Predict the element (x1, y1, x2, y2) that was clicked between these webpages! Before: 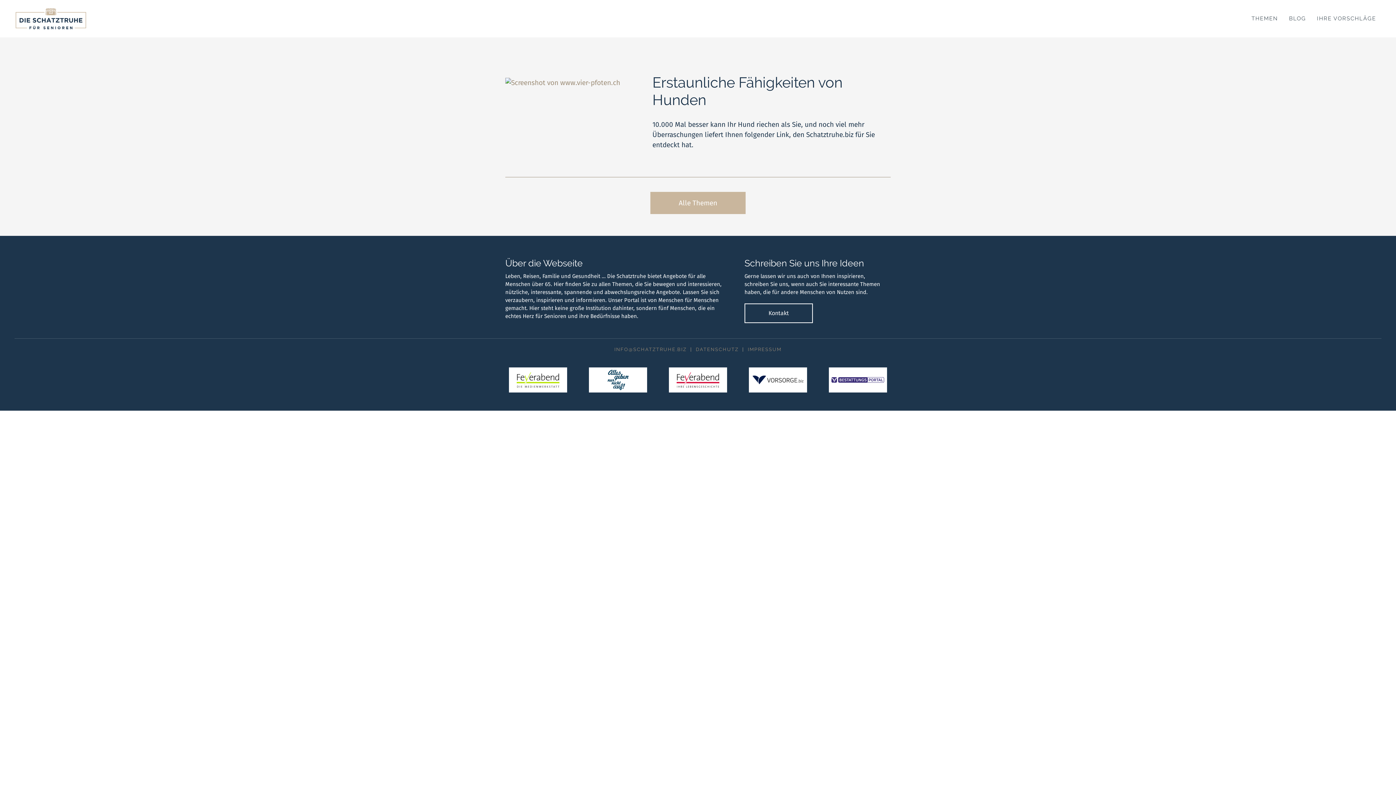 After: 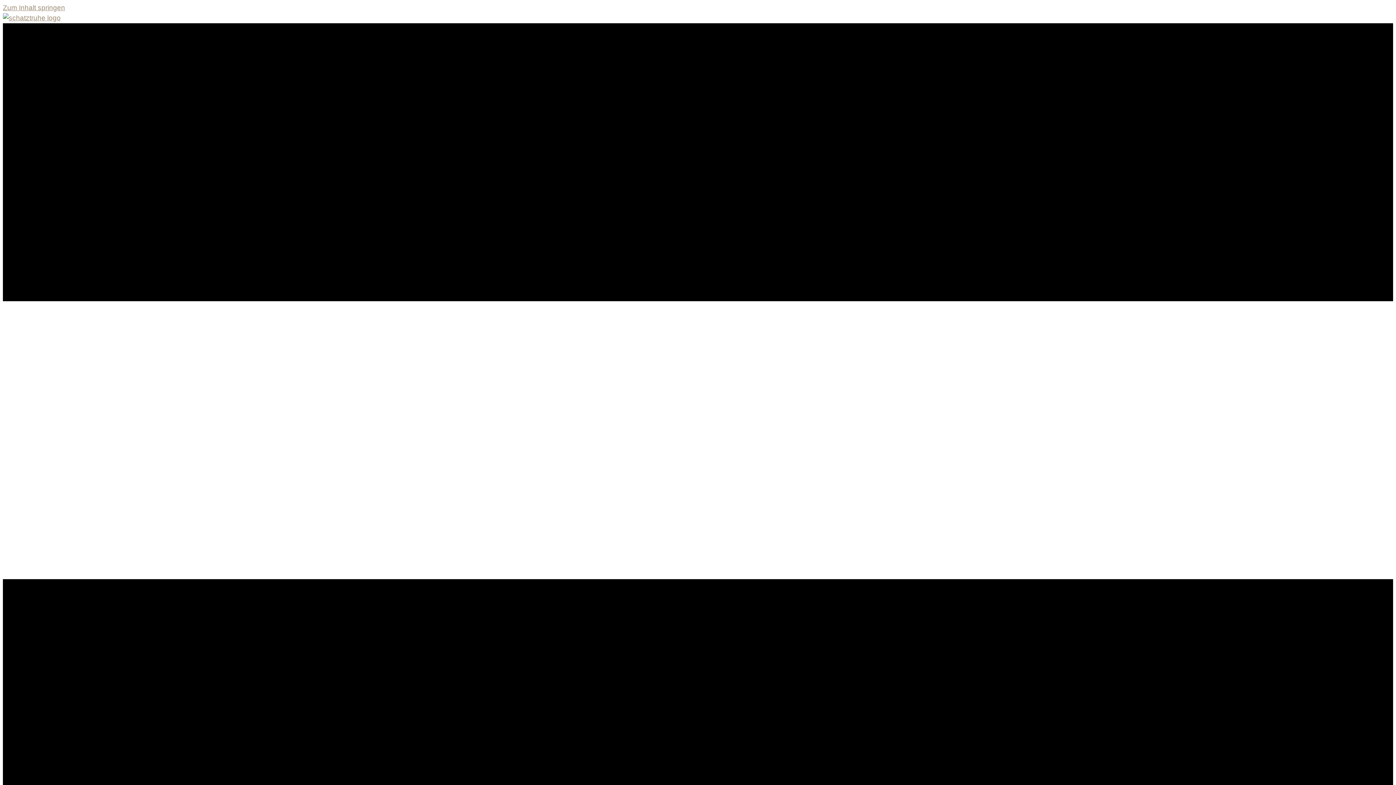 Action: label: DATENSCHUTZ bbox: (696, 346, 738, 352)